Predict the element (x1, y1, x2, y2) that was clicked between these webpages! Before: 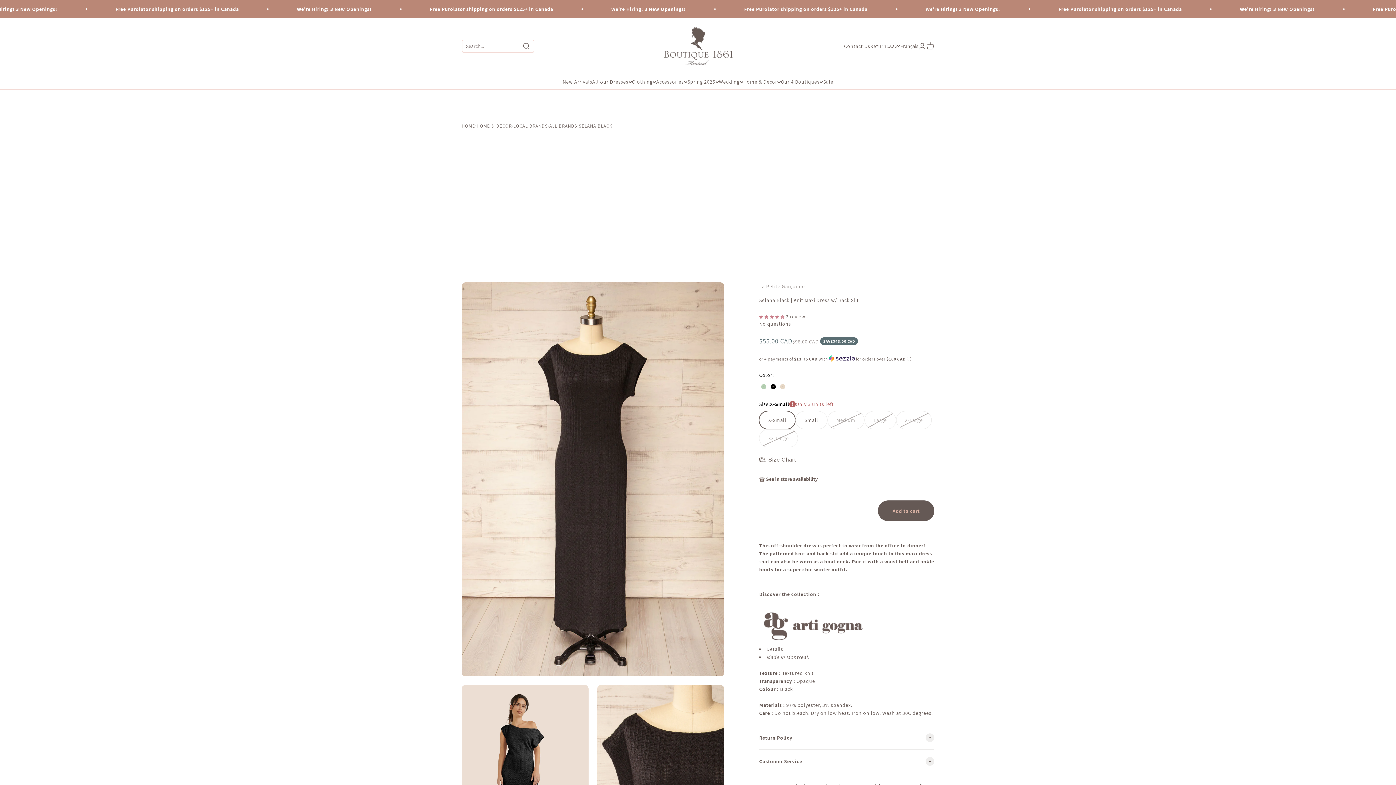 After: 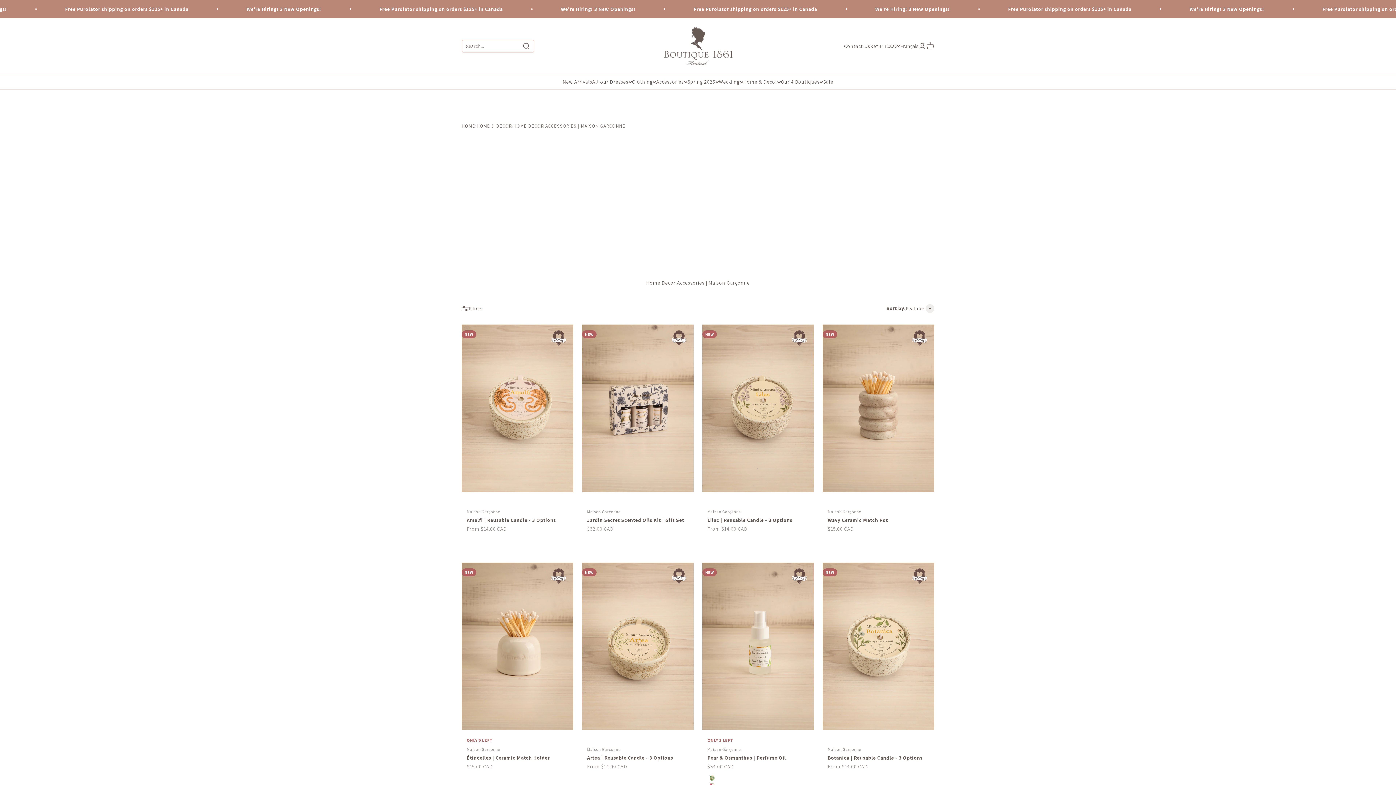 Action: bbox: (476, 119, 512, 133) label: HOME & DECOR